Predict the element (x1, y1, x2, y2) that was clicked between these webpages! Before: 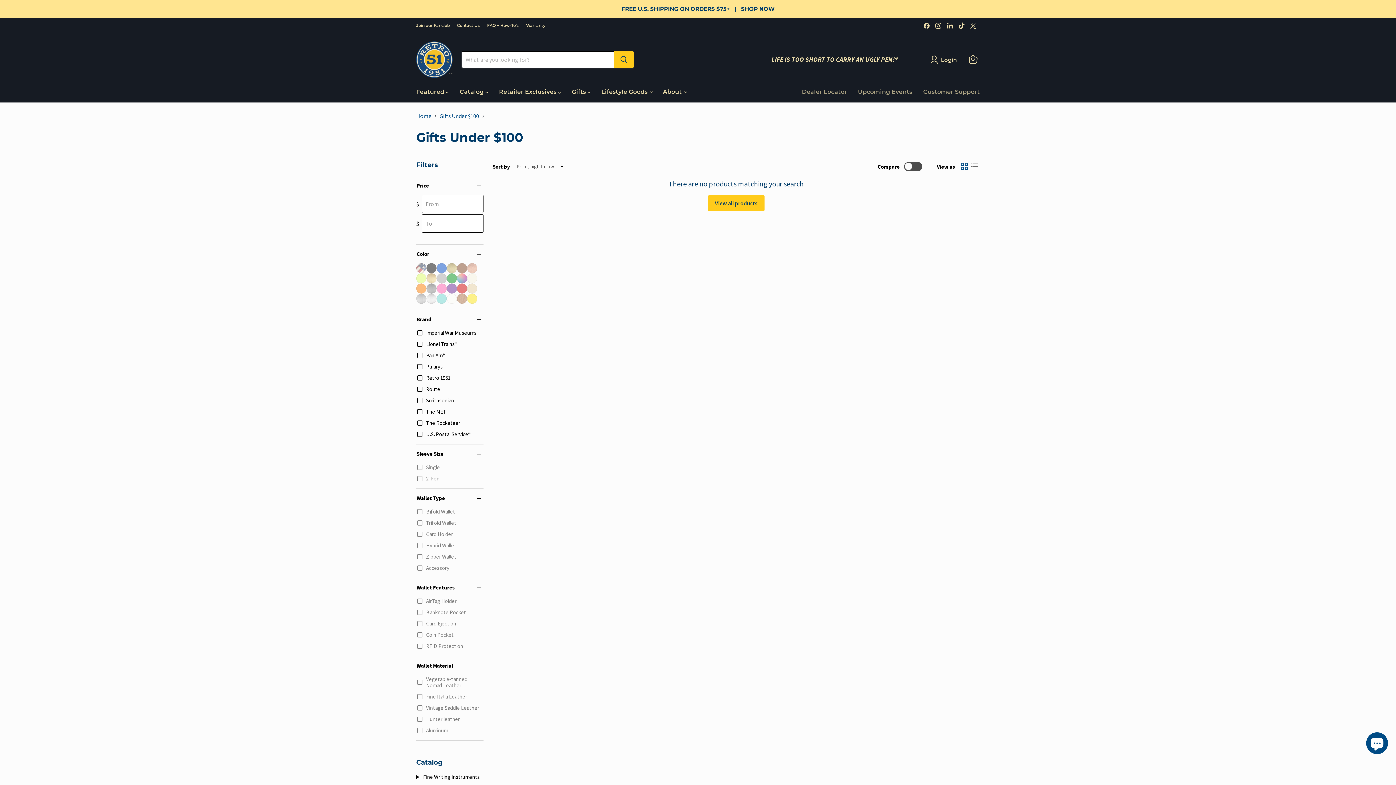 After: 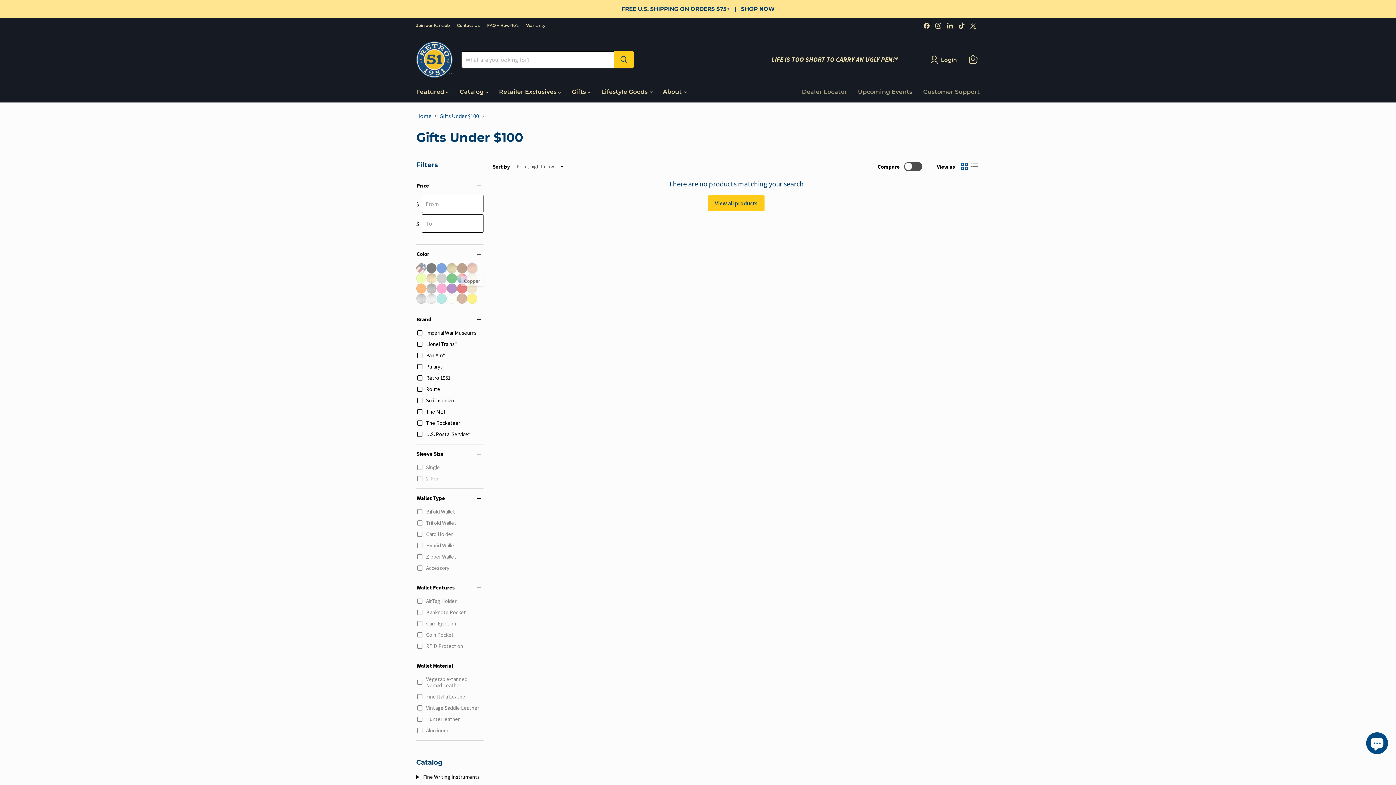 Action: bbox: (467, 263, 477, 273) label: Copper